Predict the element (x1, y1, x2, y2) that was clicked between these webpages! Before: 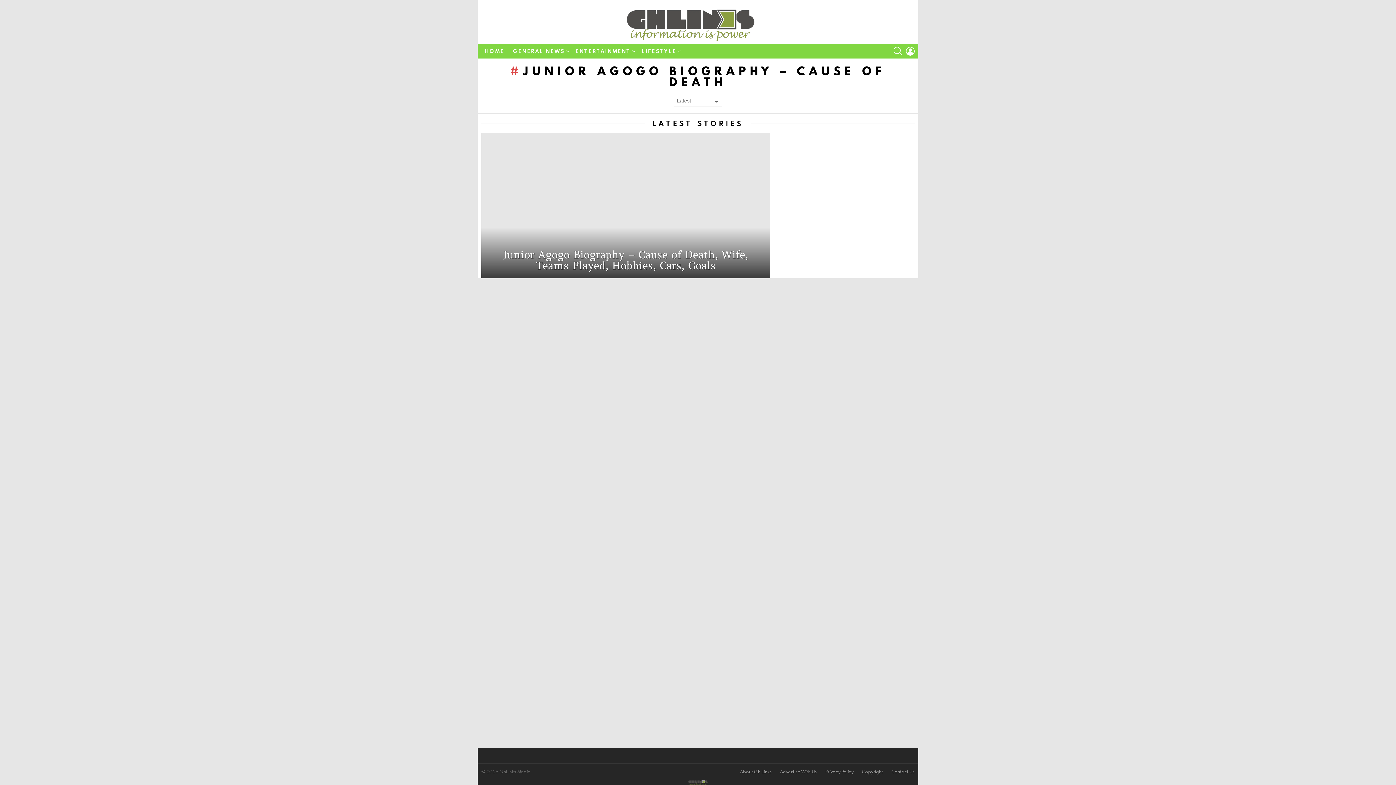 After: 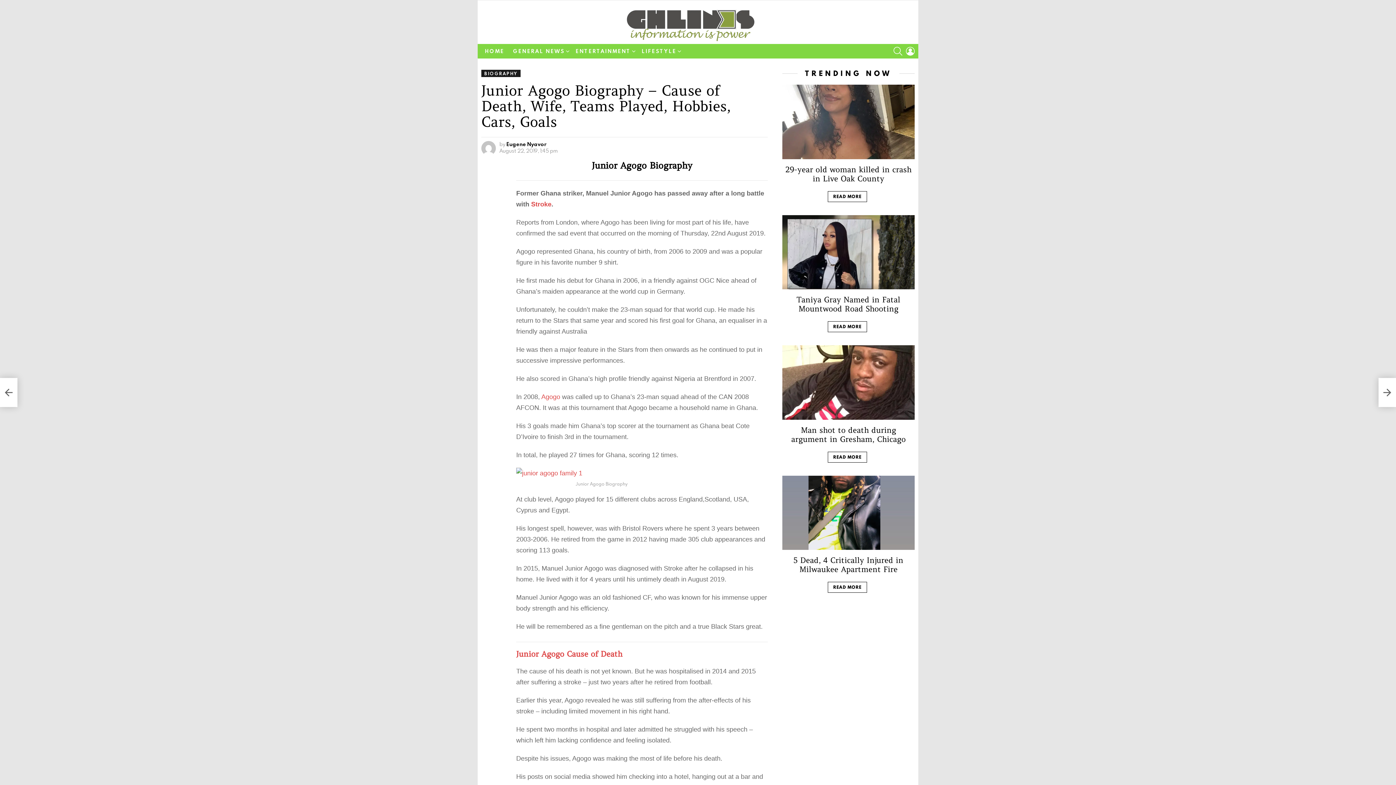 Action: bbox: (481, 133, 770, 278)